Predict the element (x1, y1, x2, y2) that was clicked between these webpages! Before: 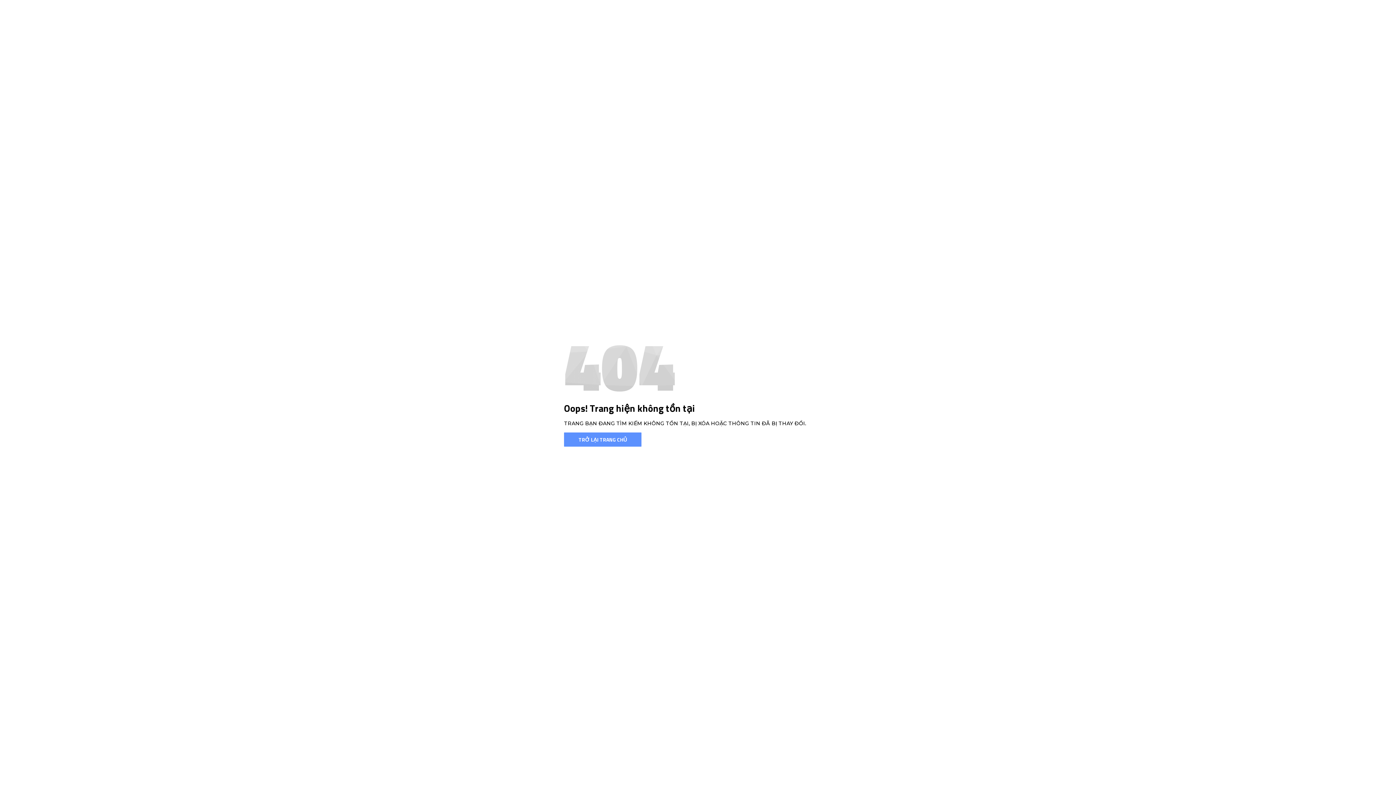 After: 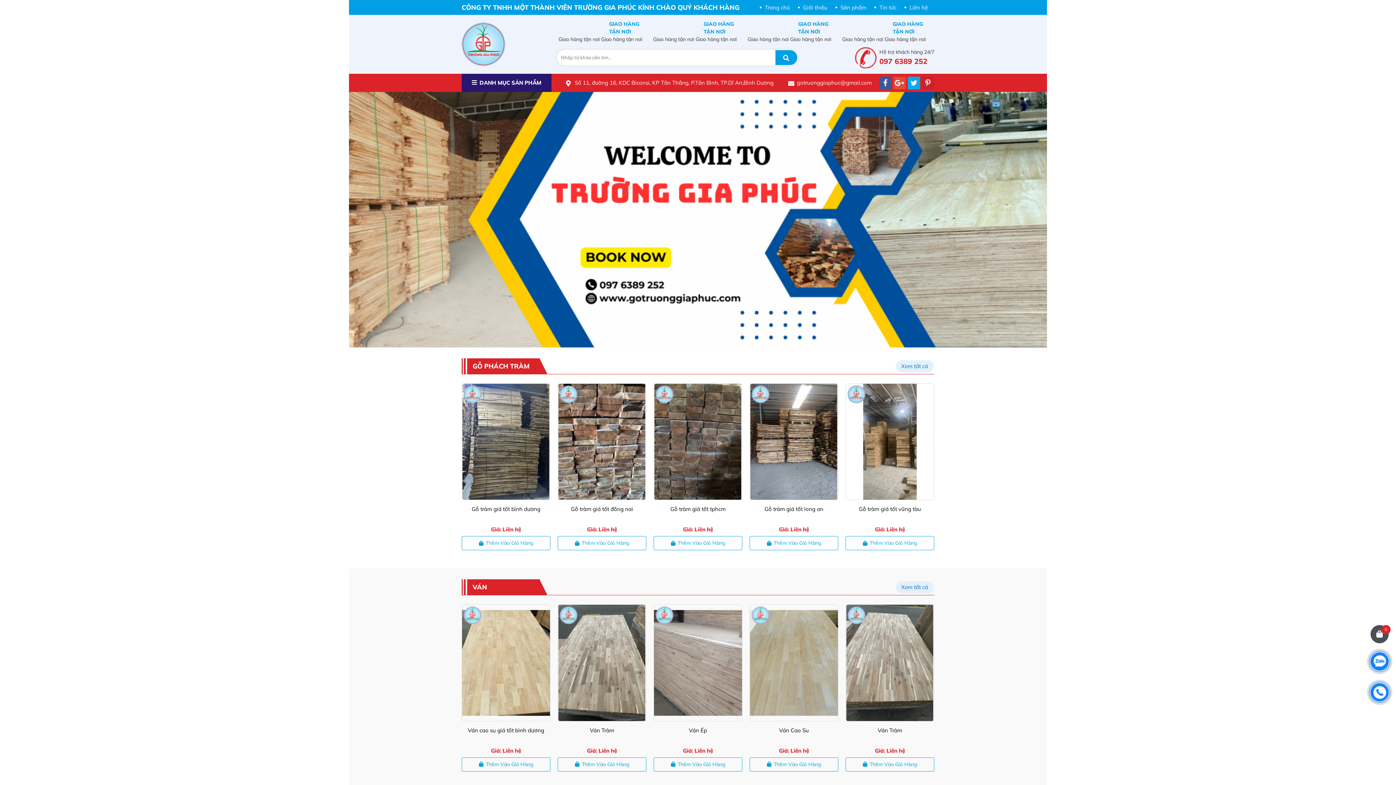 Action: bbox: (564, 432, 641, 446) label: TRỞ LẠI TRANG CHỦ